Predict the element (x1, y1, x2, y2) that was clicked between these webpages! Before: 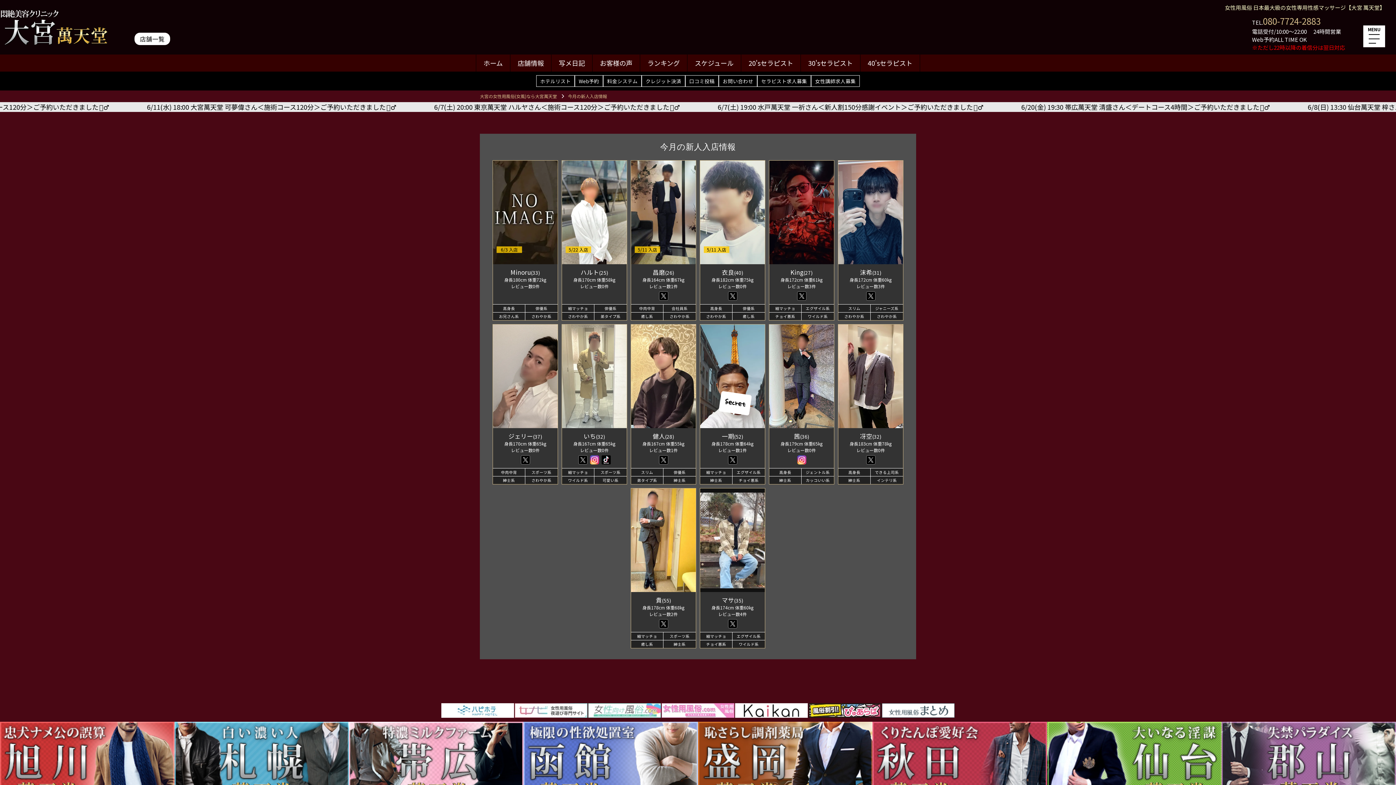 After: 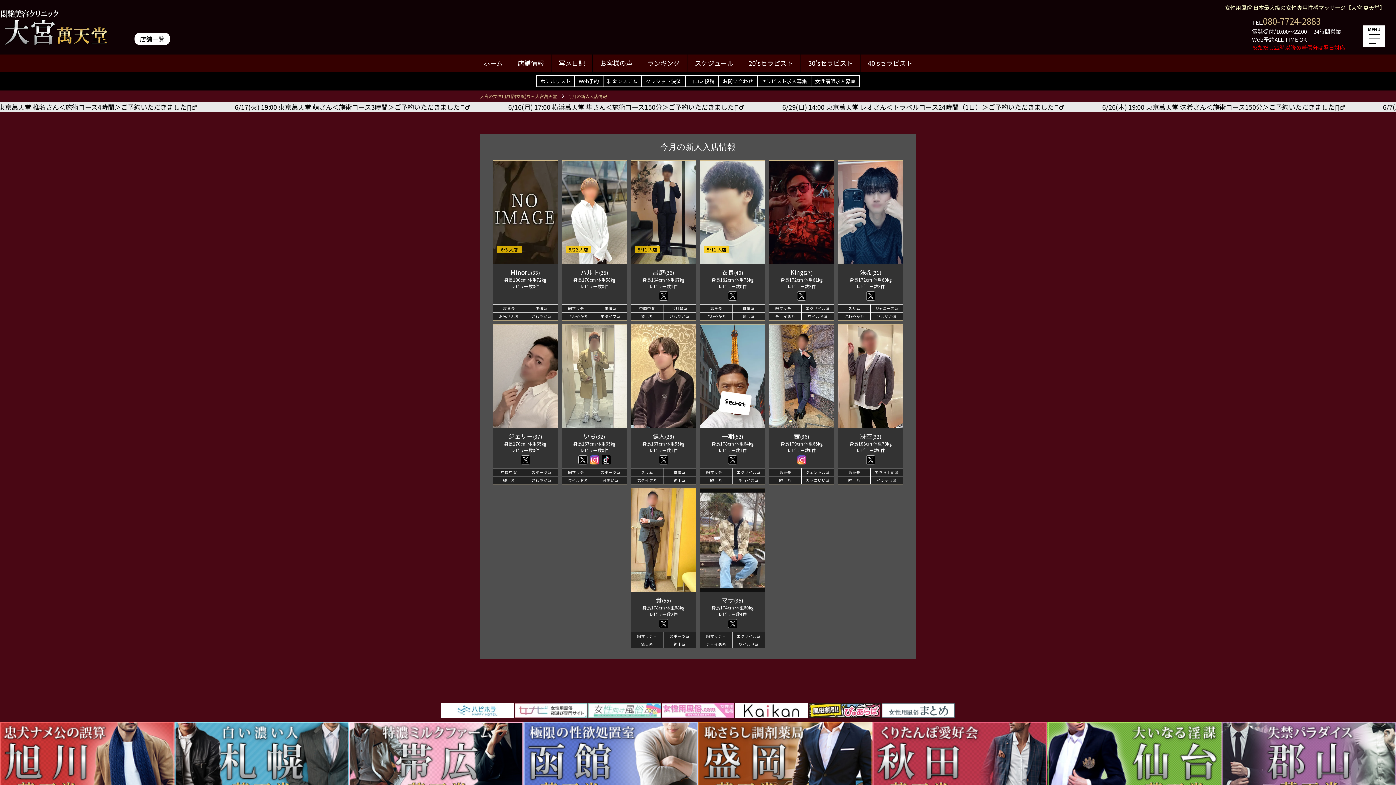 Action: bbox: (796, 296, 807, 302)